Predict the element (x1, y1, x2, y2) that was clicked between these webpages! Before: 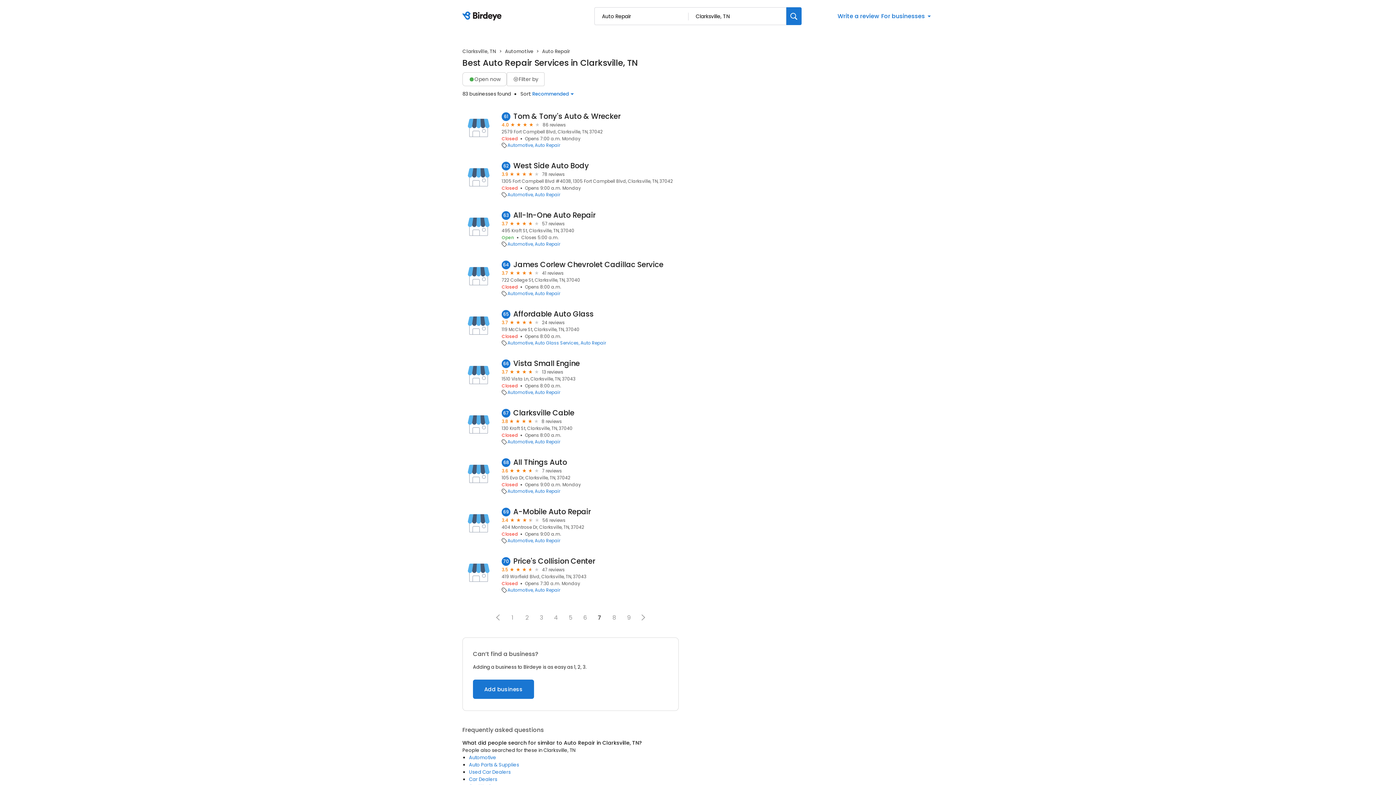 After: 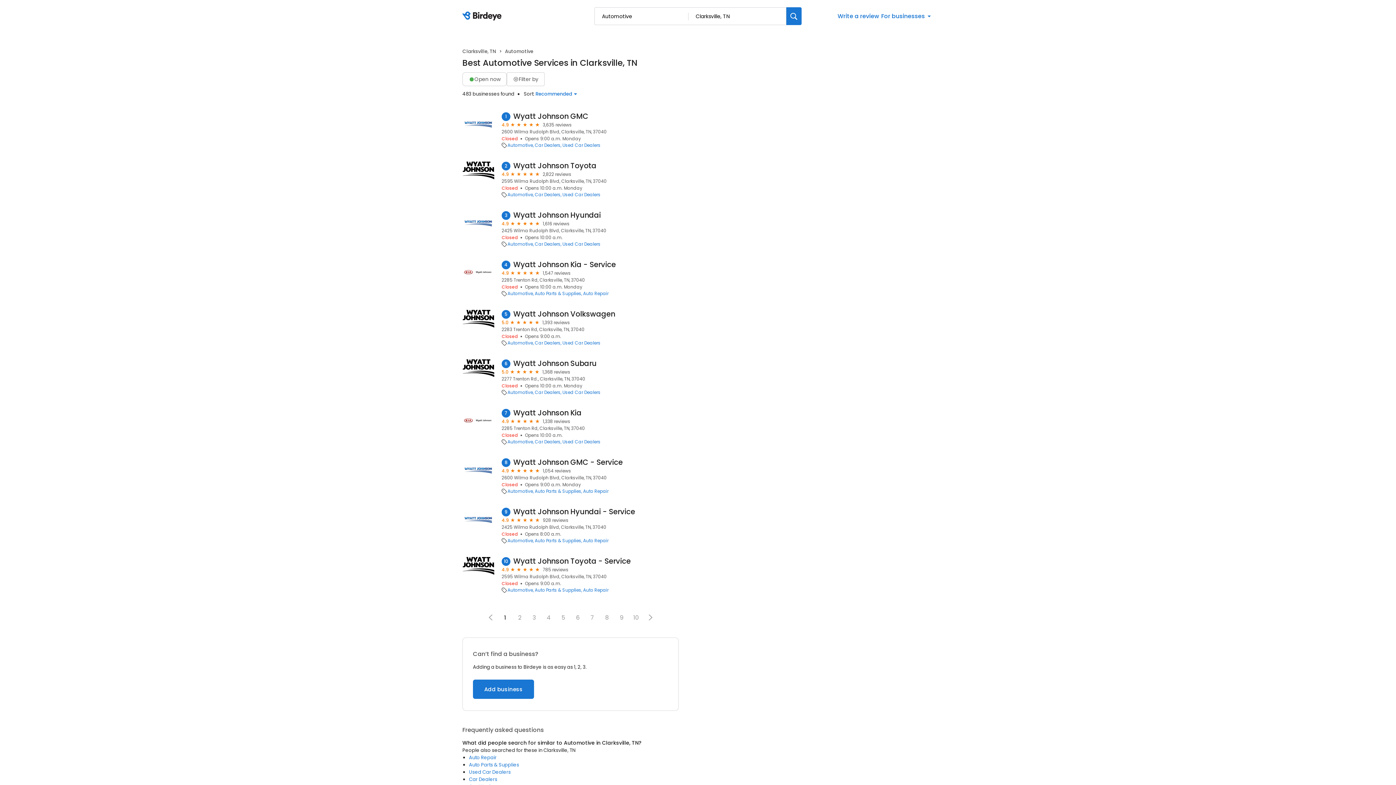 Action: label: Automotive bbox: (505, 48, 533, 54)